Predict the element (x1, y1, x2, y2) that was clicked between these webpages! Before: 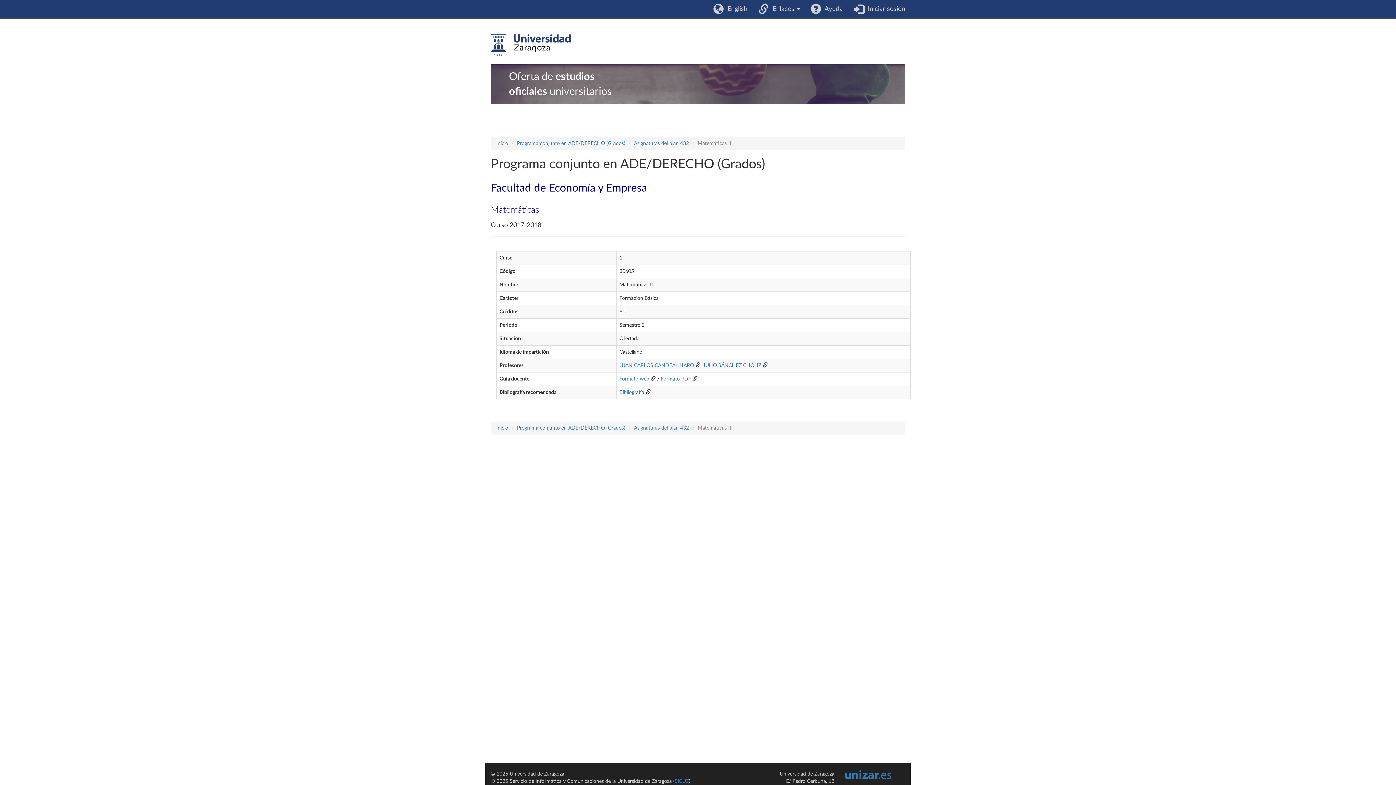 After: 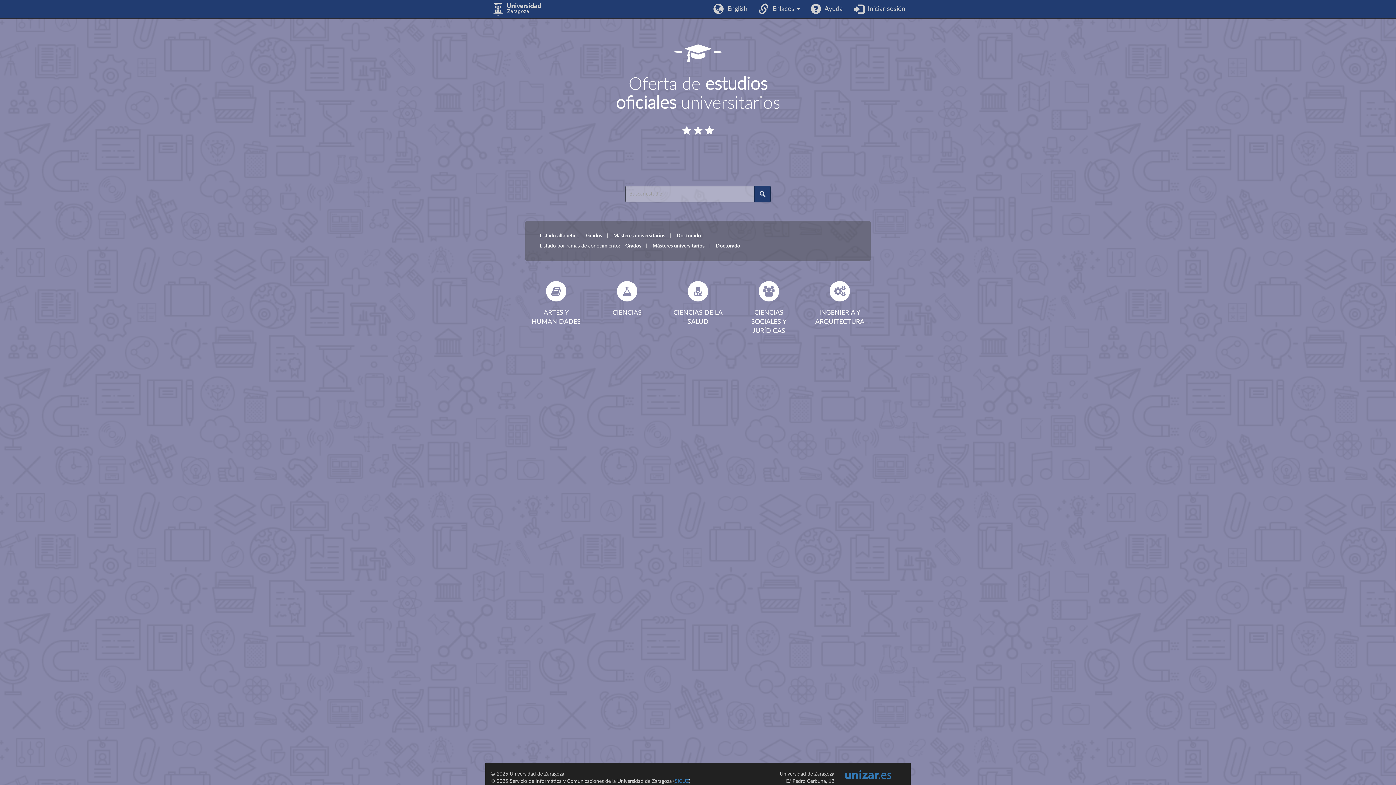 Action: label: Inicio bbox: (496, 141, 508, 146)